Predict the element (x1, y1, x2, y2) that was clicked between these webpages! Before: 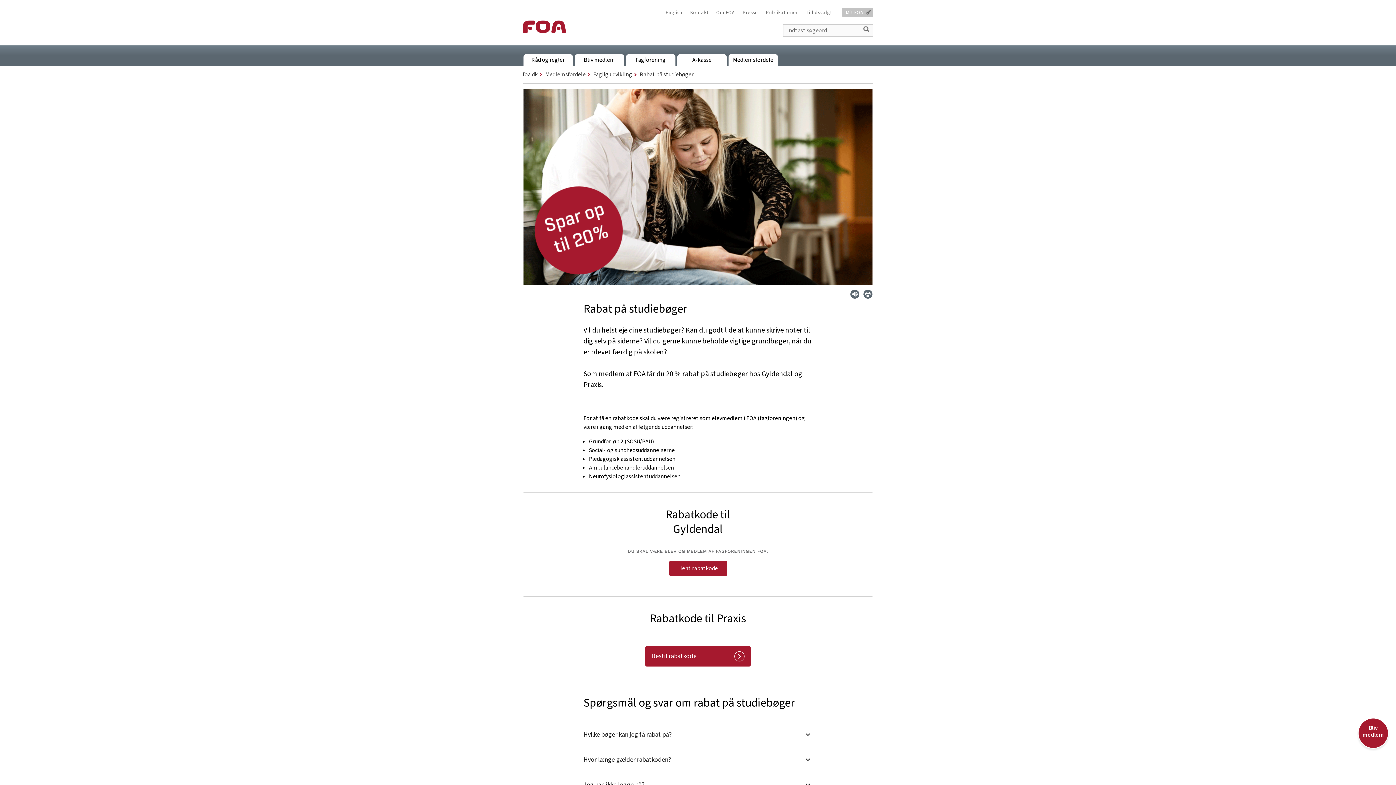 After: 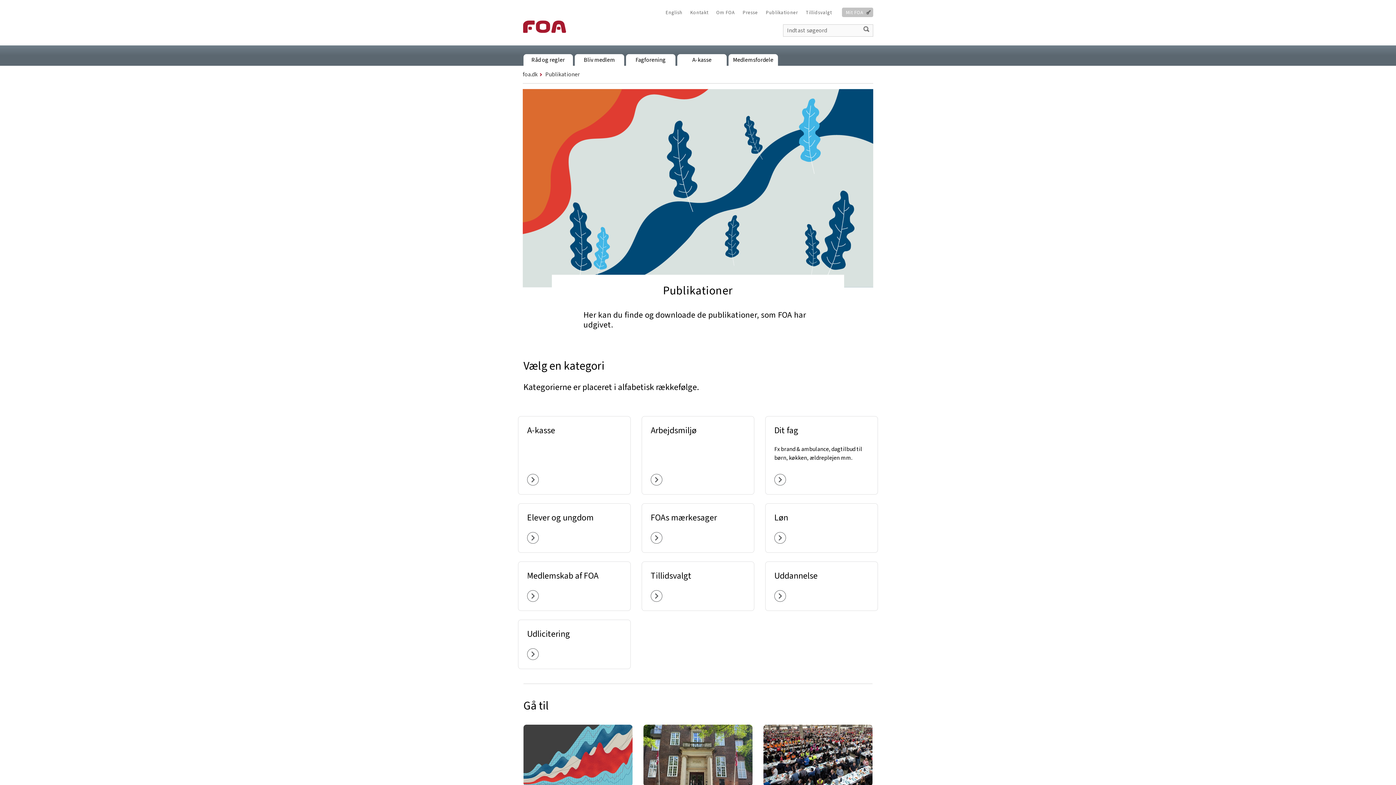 Action: bbox: (762, 7, 802, 17) label: Publikationer